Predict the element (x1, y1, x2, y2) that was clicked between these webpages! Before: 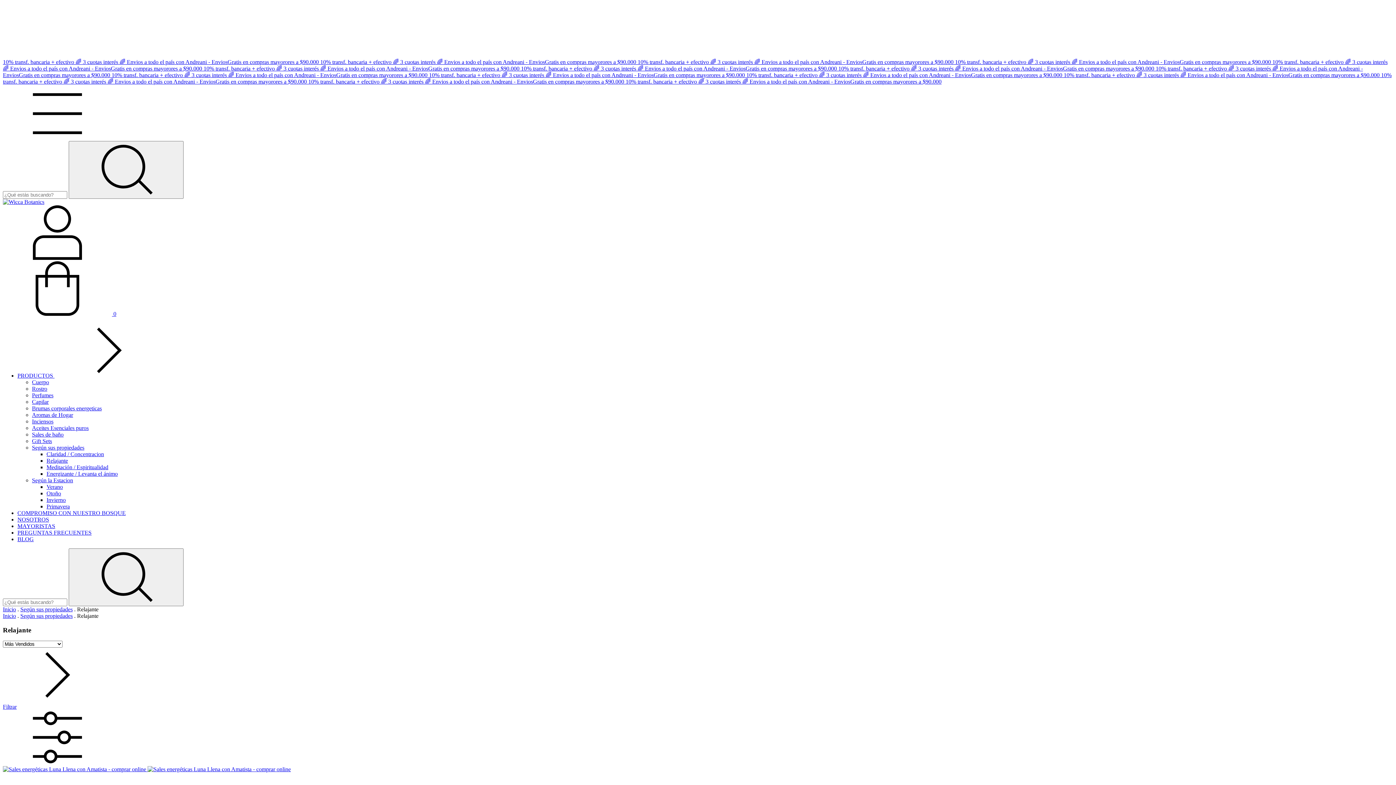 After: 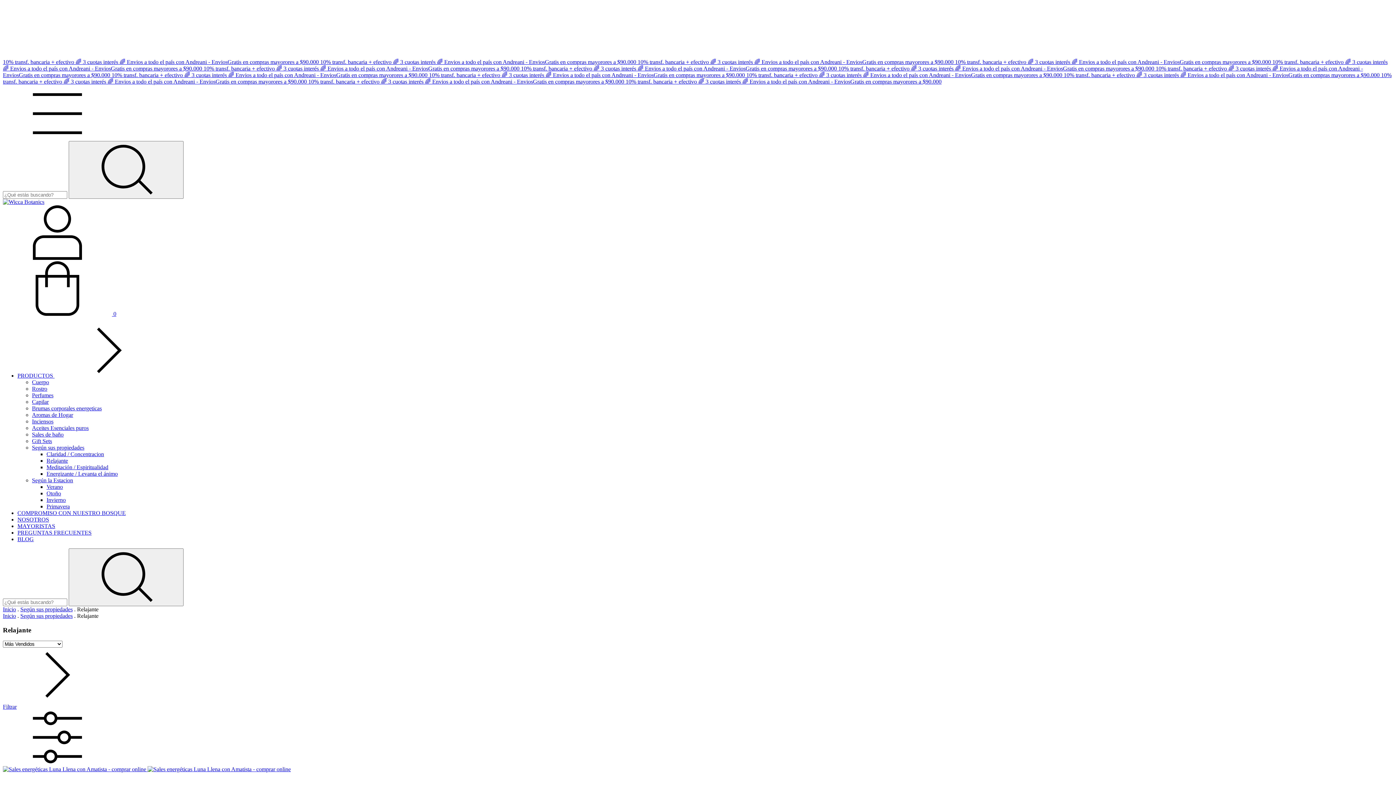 Action: bbox: (46, 457, 68, 464) label: Relajante